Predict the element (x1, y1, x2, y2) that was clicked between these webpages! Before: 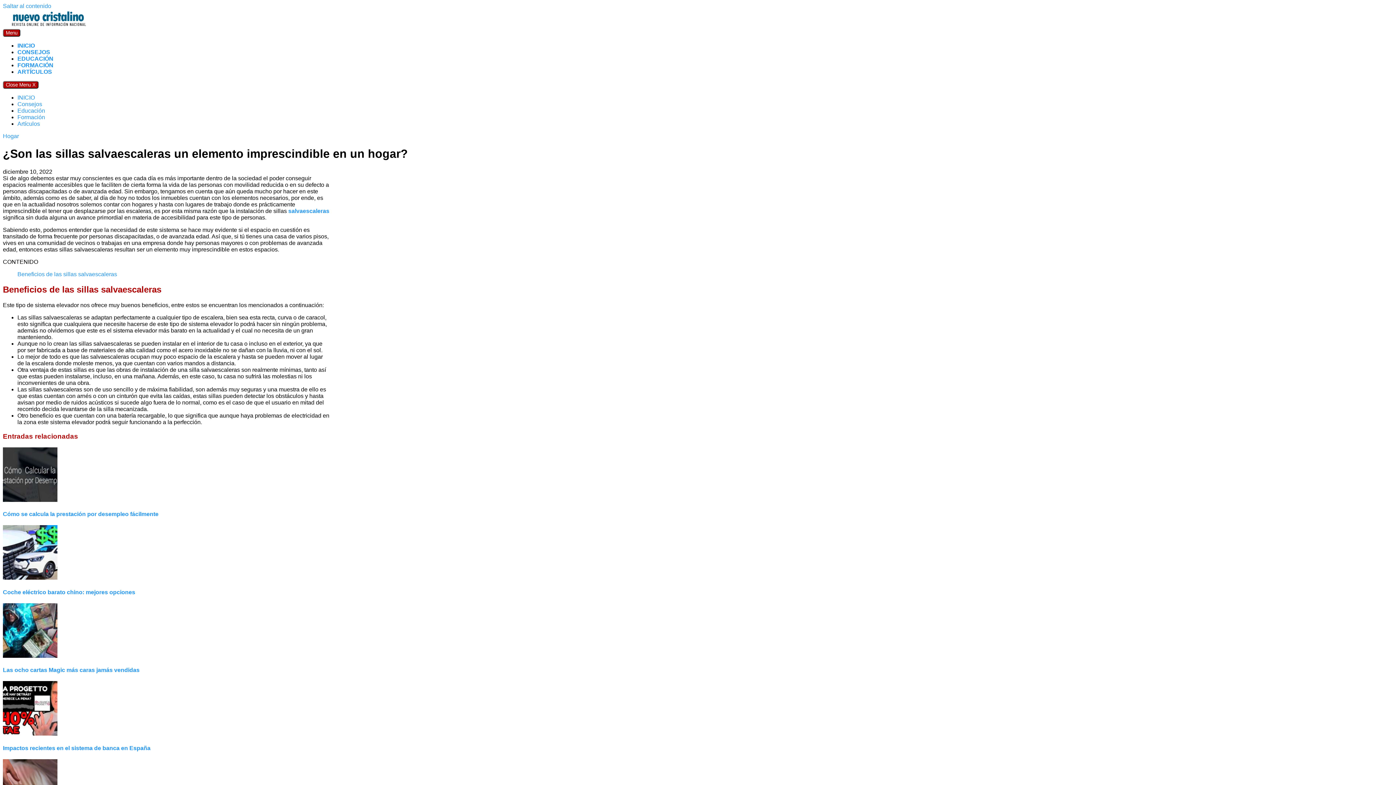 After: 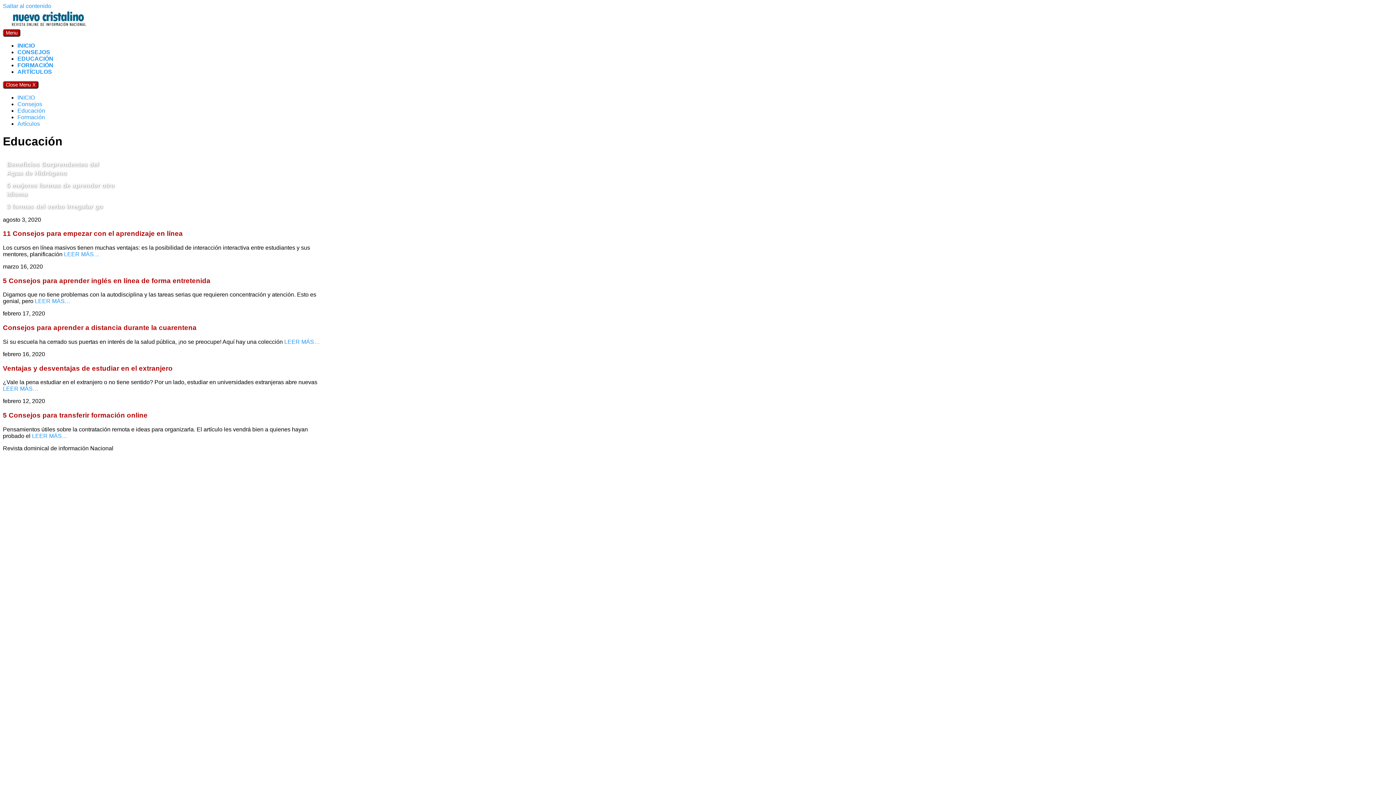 Action: bbox: (17, 55, 53, 61) label: EDUCACIÓN